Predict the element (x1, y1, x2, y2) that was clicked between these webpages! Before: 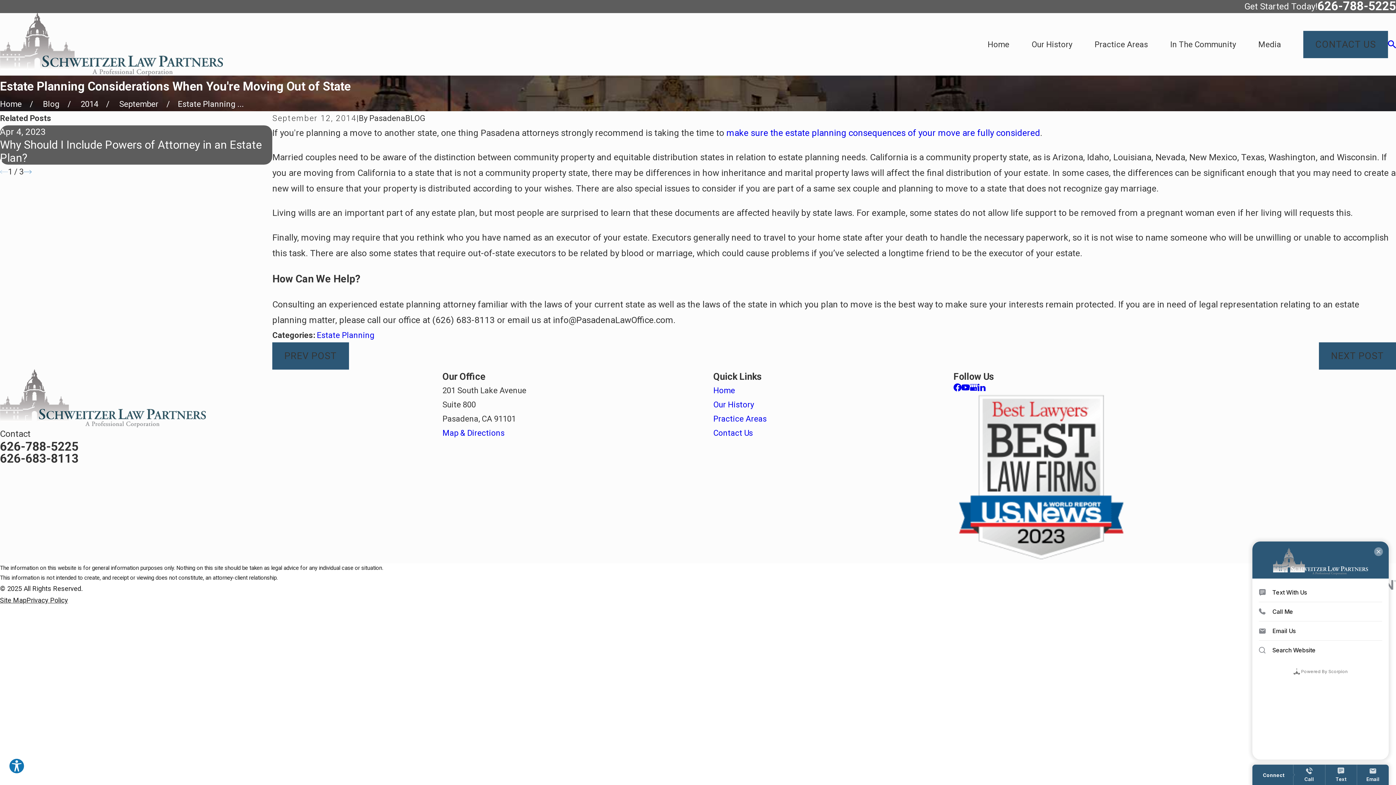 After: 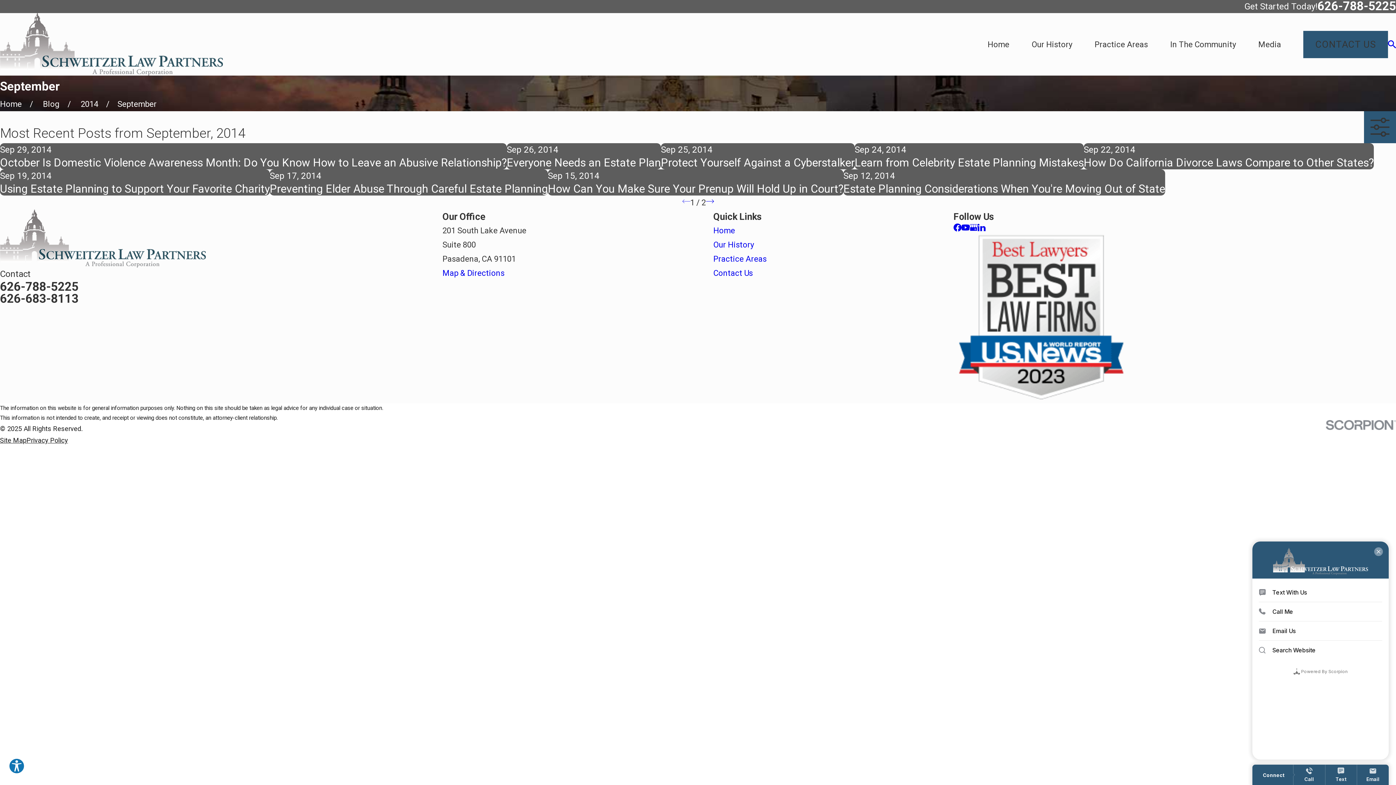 Action: label: September bbox: (119, 99, 158, 108)